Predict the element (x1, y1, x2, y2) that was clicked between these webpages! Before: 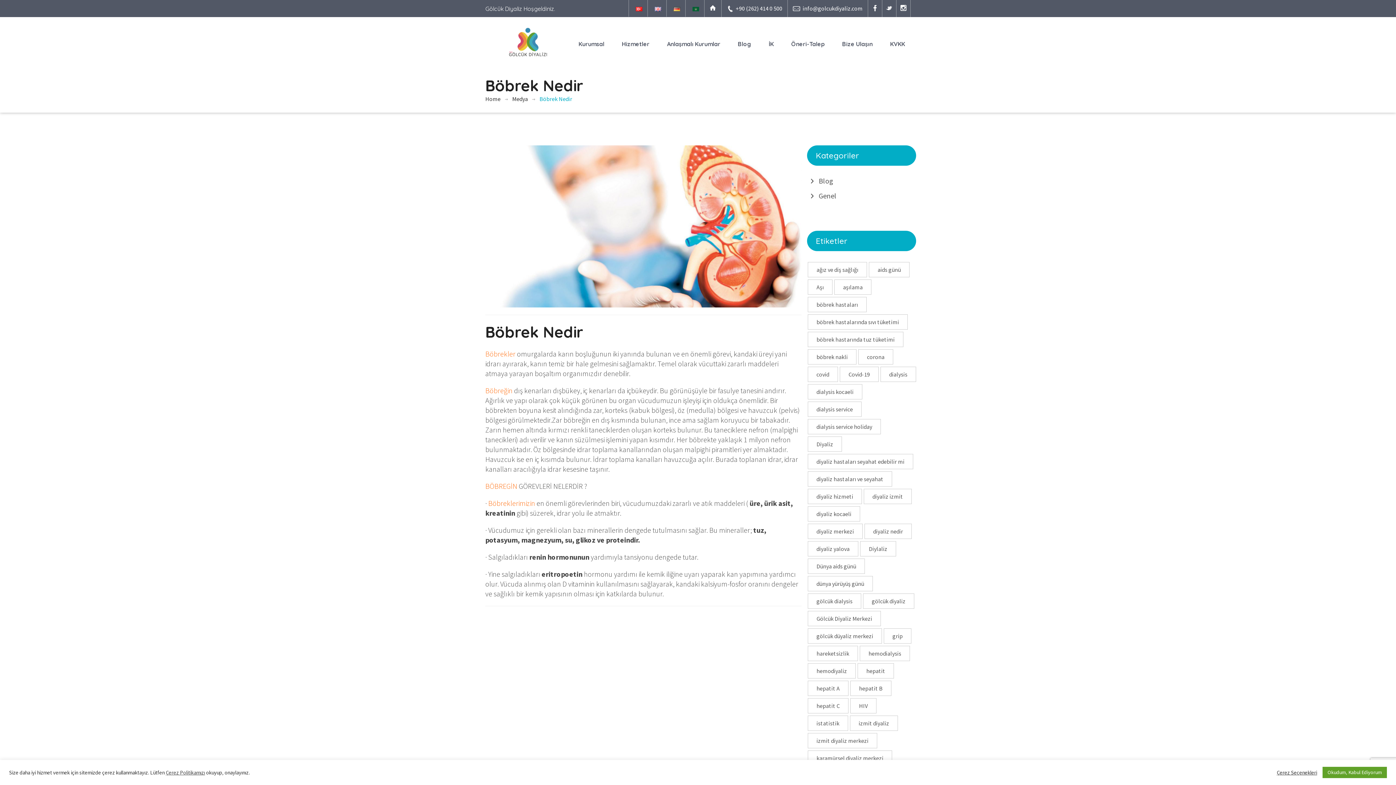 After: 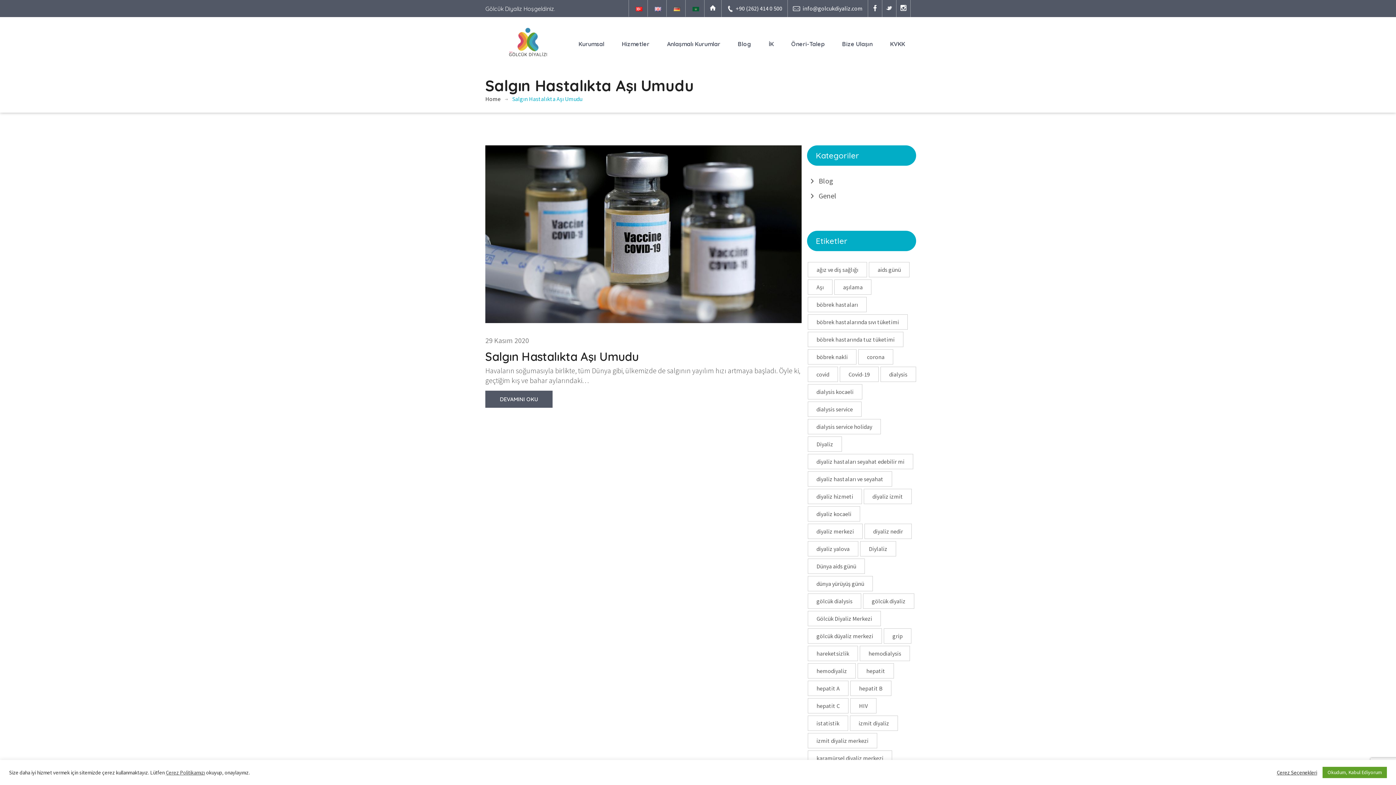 Action: bbox: (808, 279, 832, 294) label: Aşı